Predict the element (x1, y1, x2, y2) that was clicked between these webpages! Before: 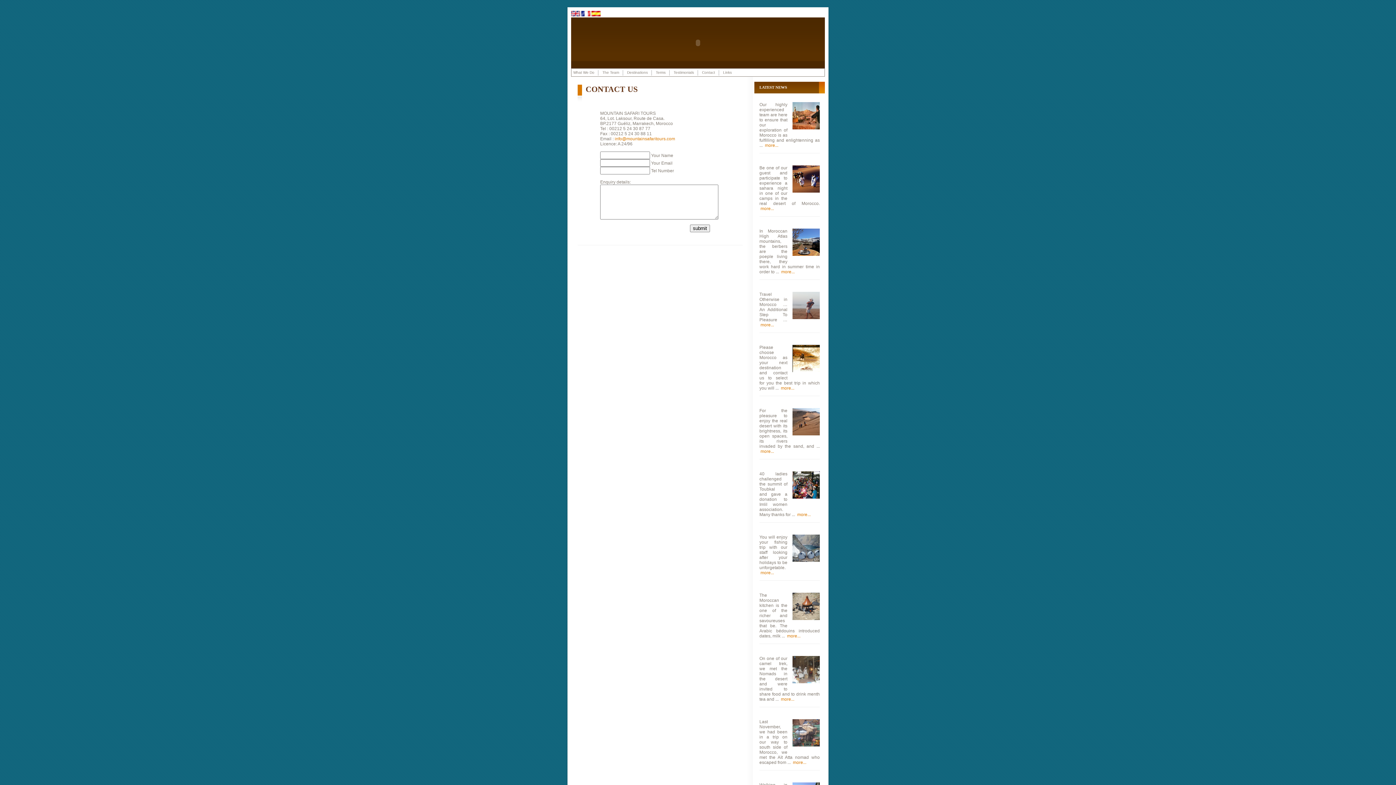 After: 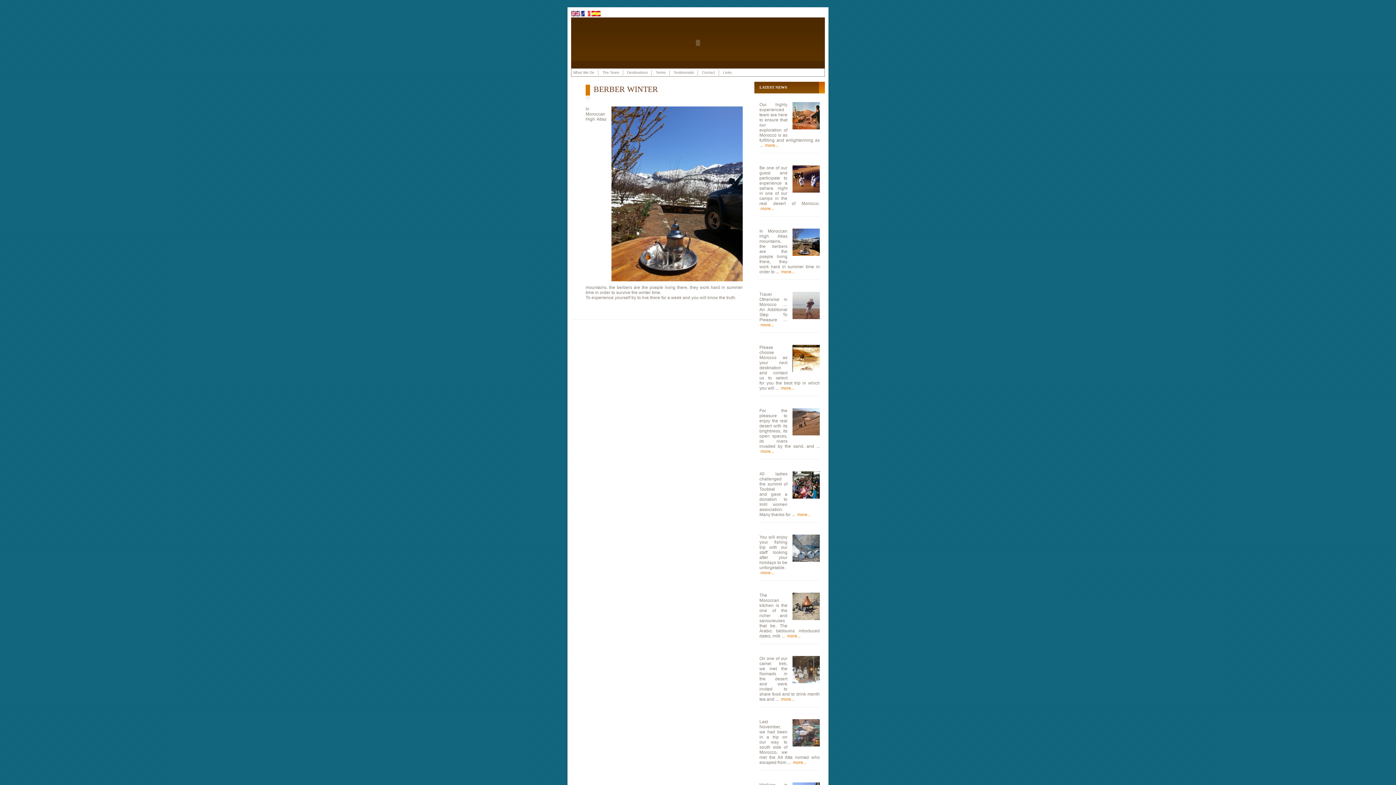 Action: label: more... bbox: (781, 269, 794, 274)